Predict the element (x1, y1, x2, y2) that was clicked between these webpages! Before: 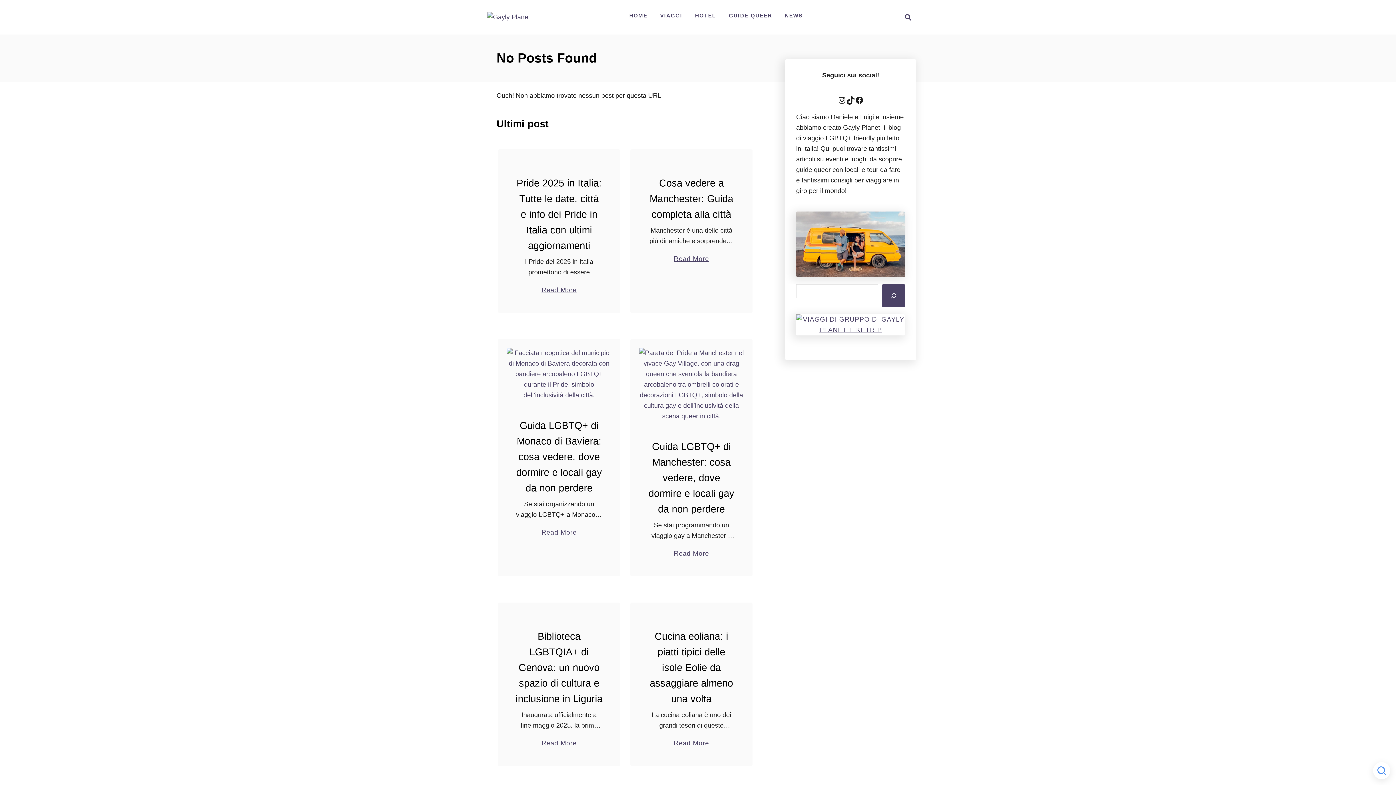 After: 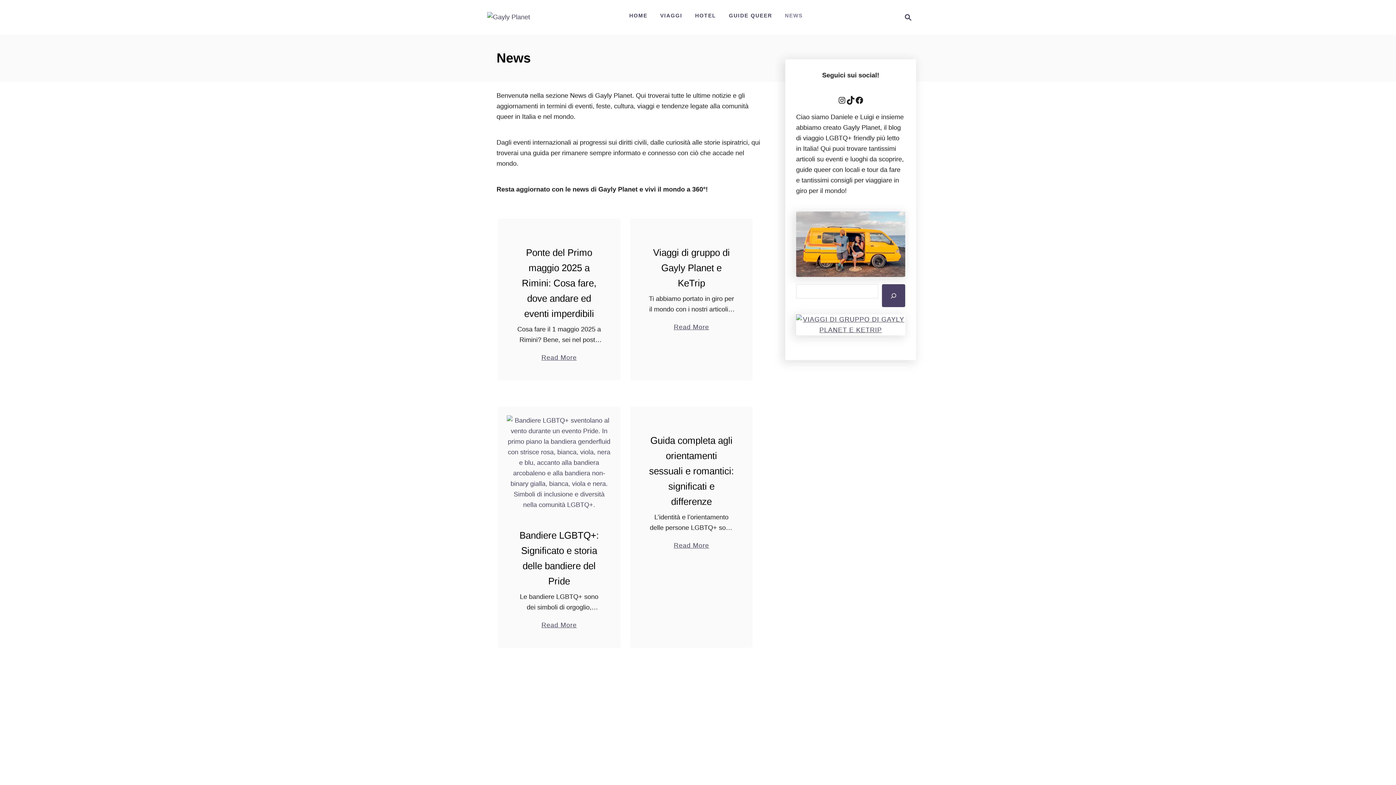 Action: label: NEWS bbox: (781, 8, 806, 22)